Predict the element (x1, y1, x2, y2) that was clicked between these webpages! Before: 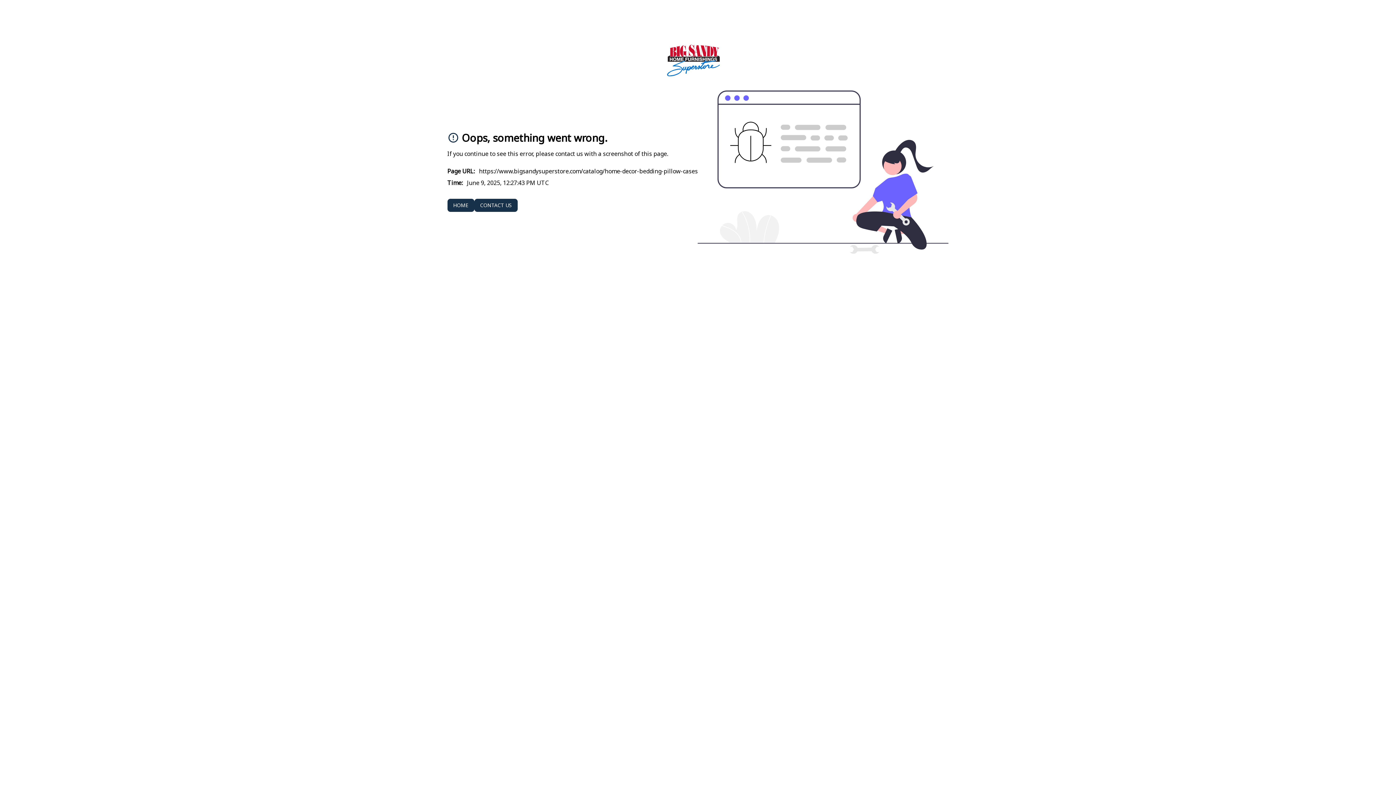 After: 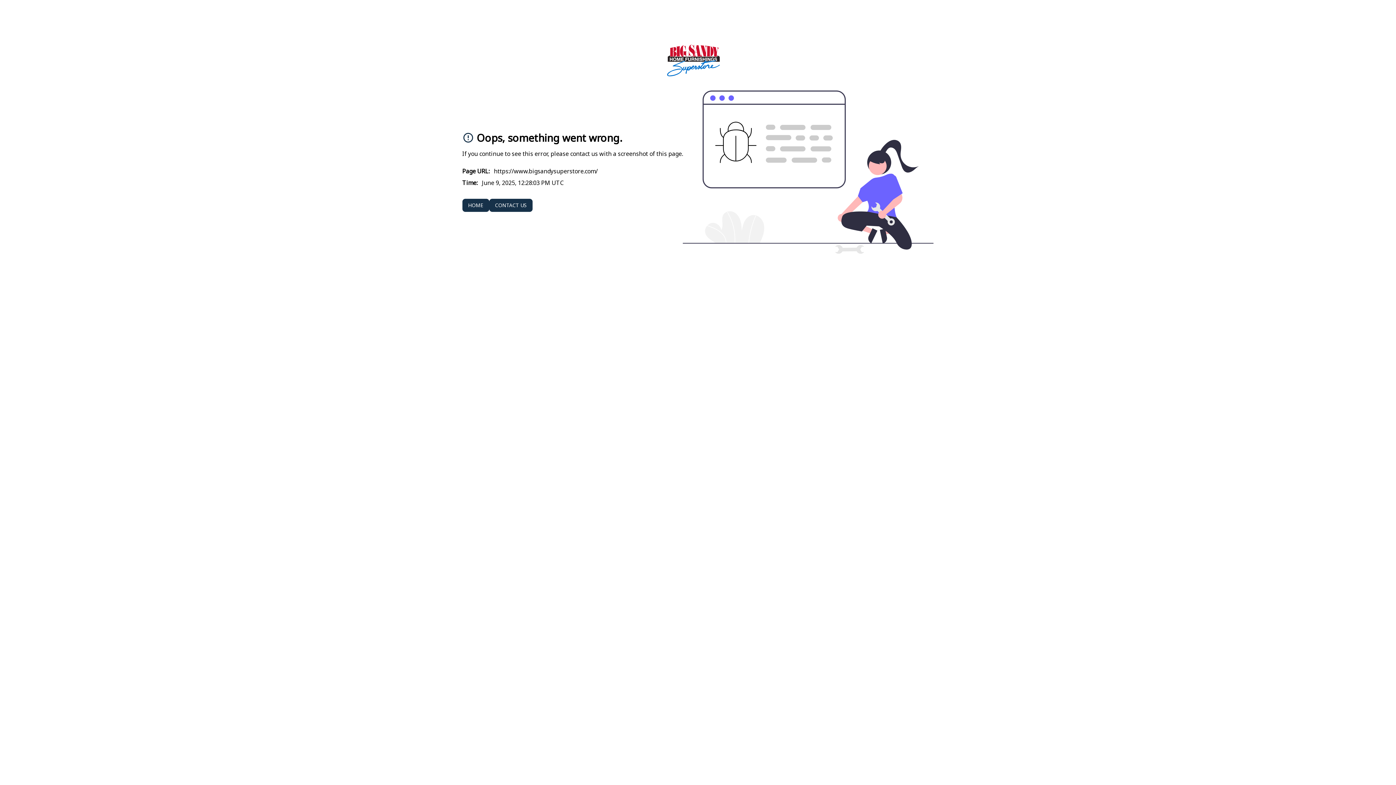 Action: bbox: (447, 199, 474, 212) label: HOME